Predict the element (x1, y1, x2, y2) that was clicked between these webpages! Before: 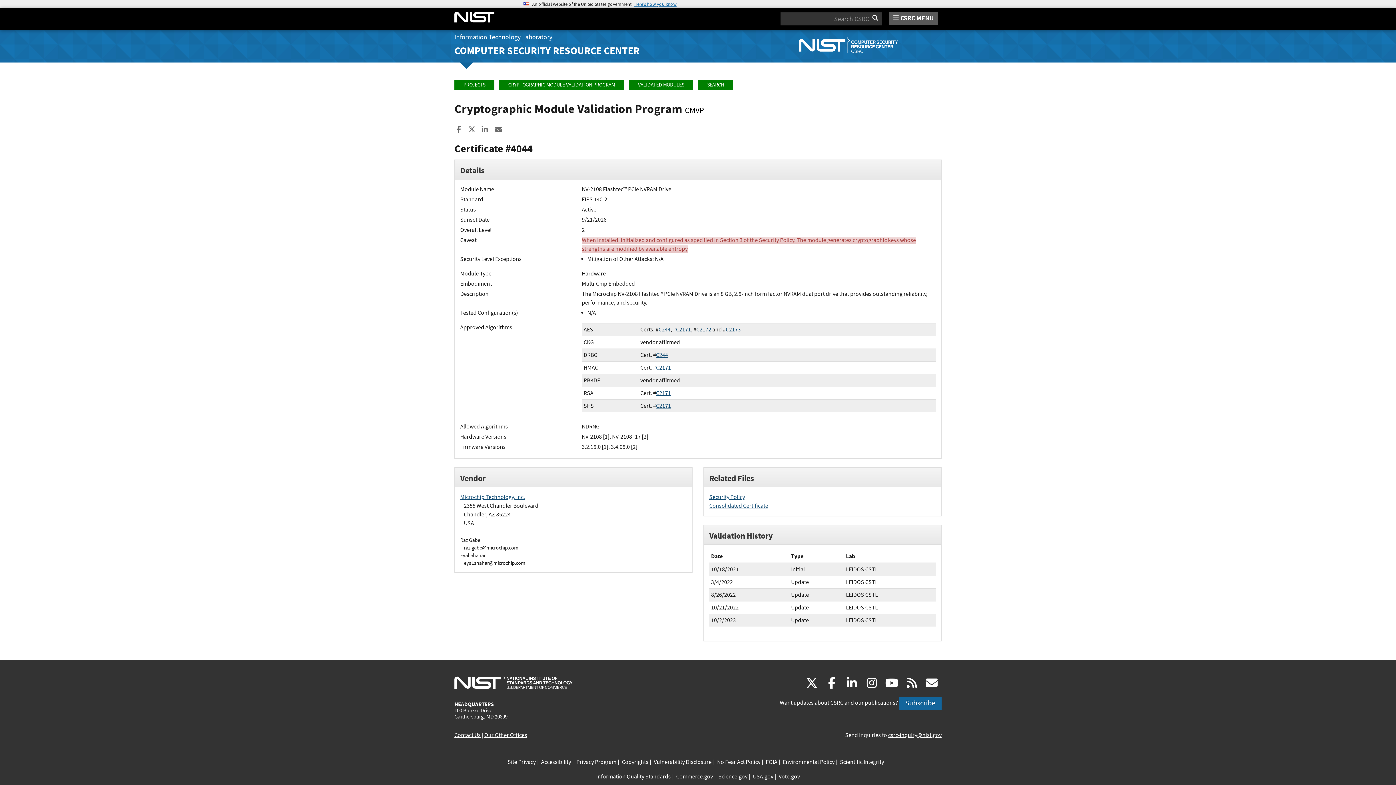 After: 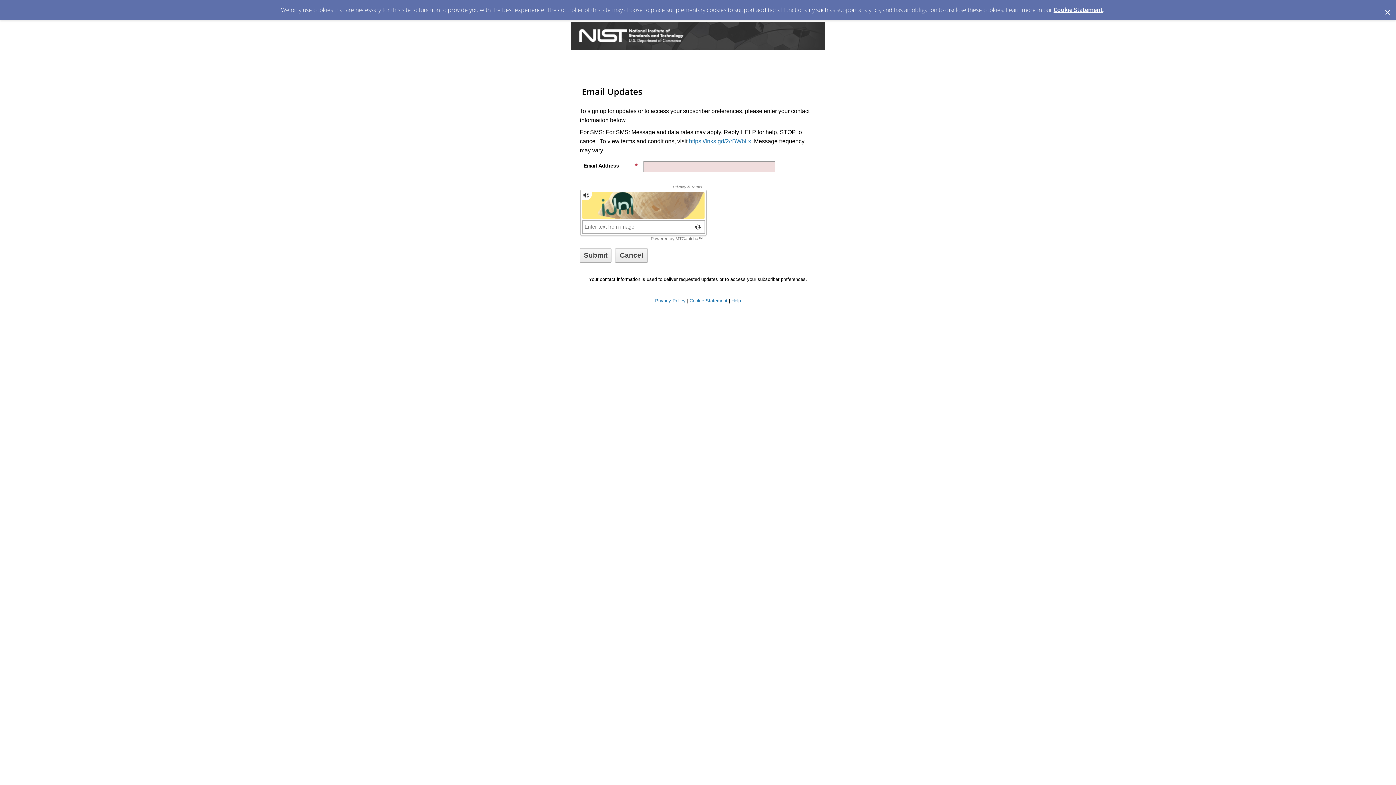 Action: label: Subscribe bbox: (899, 697, 941, 710)